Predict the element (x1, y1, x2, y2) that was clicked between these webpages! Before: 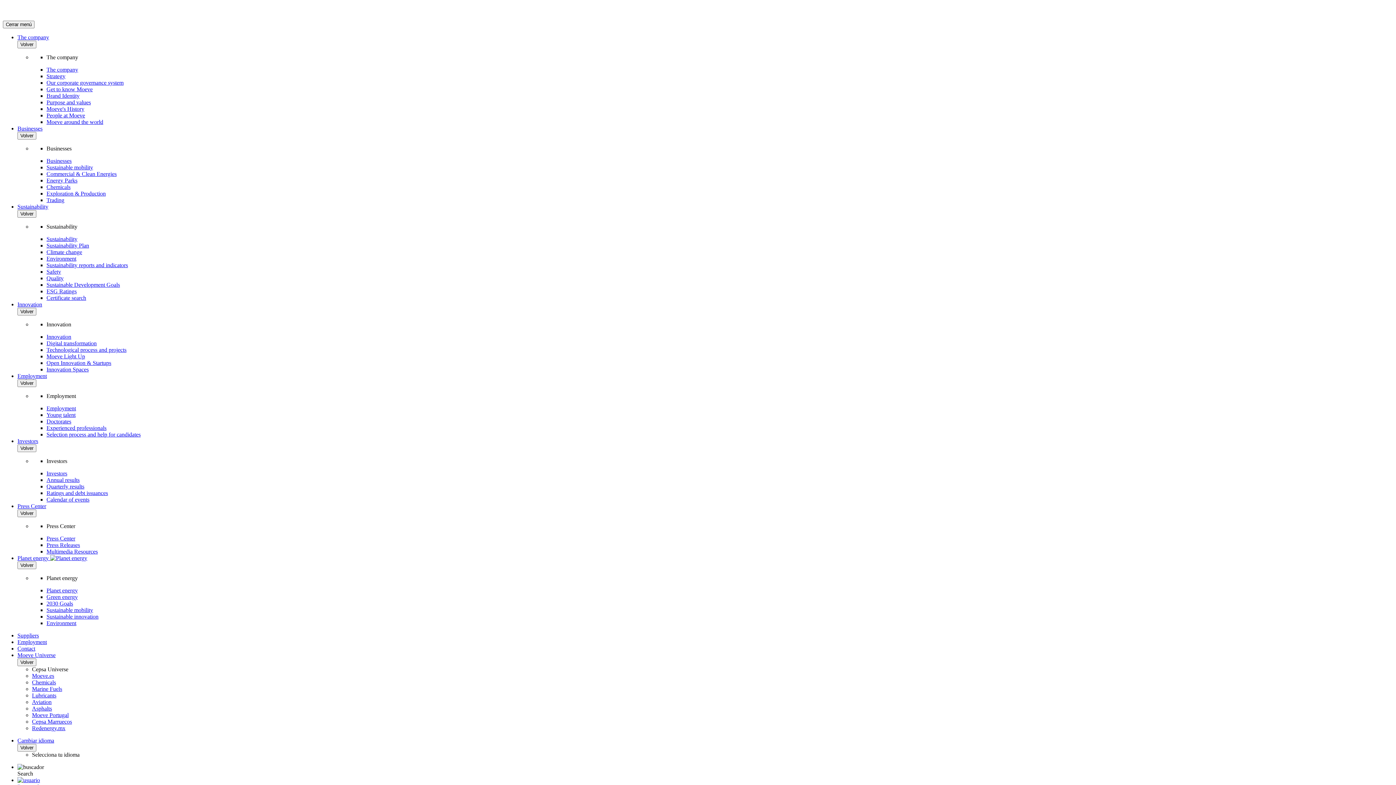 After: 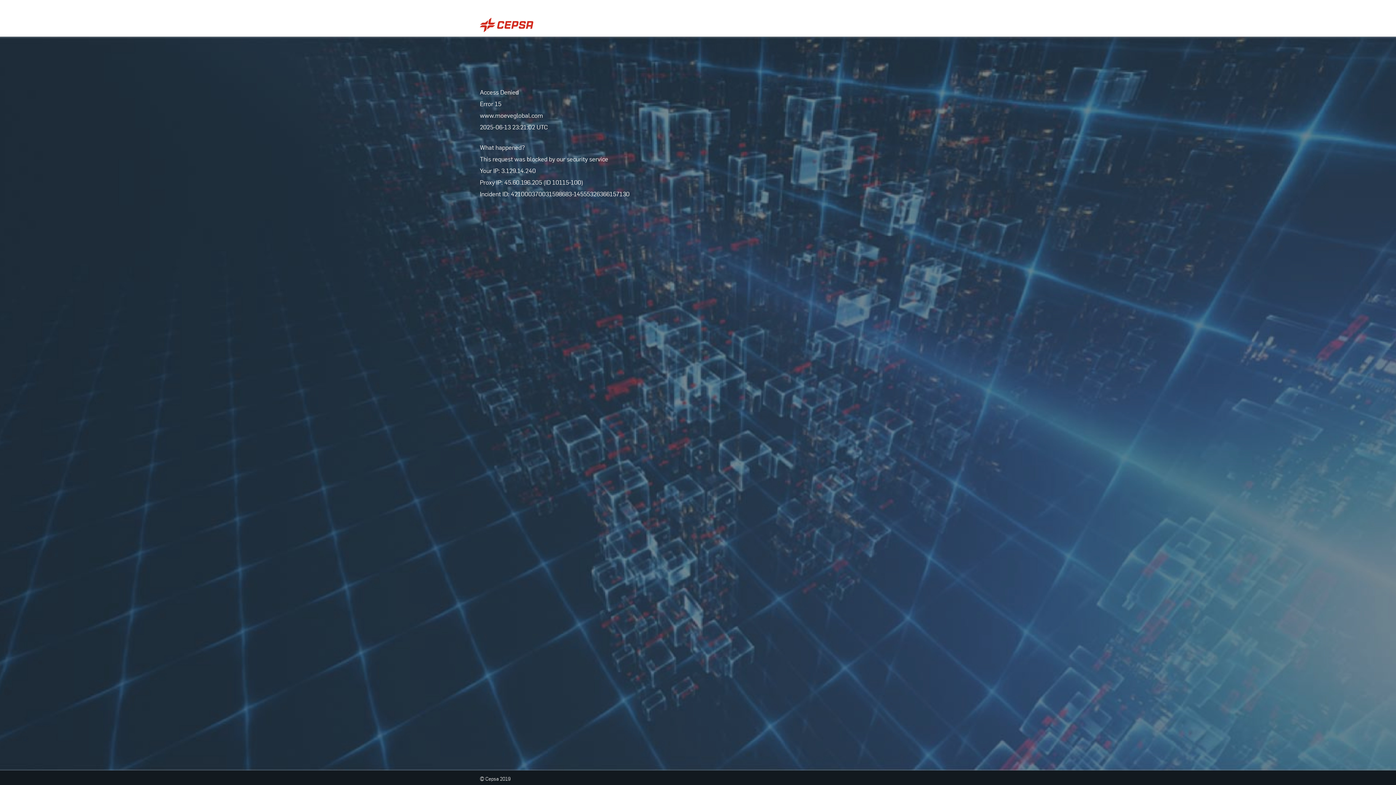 Action: bbox: (17, 203, 48, 209) label: Sustainability